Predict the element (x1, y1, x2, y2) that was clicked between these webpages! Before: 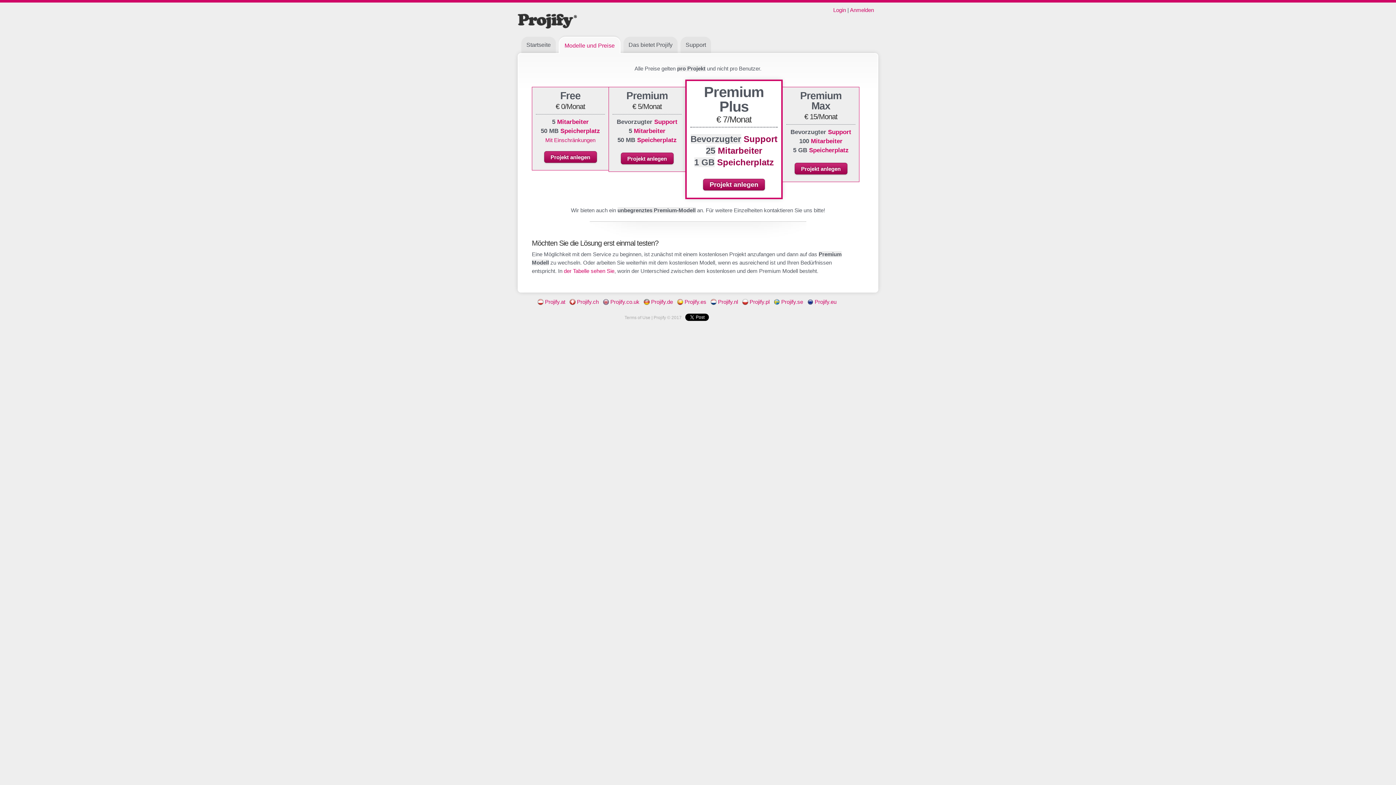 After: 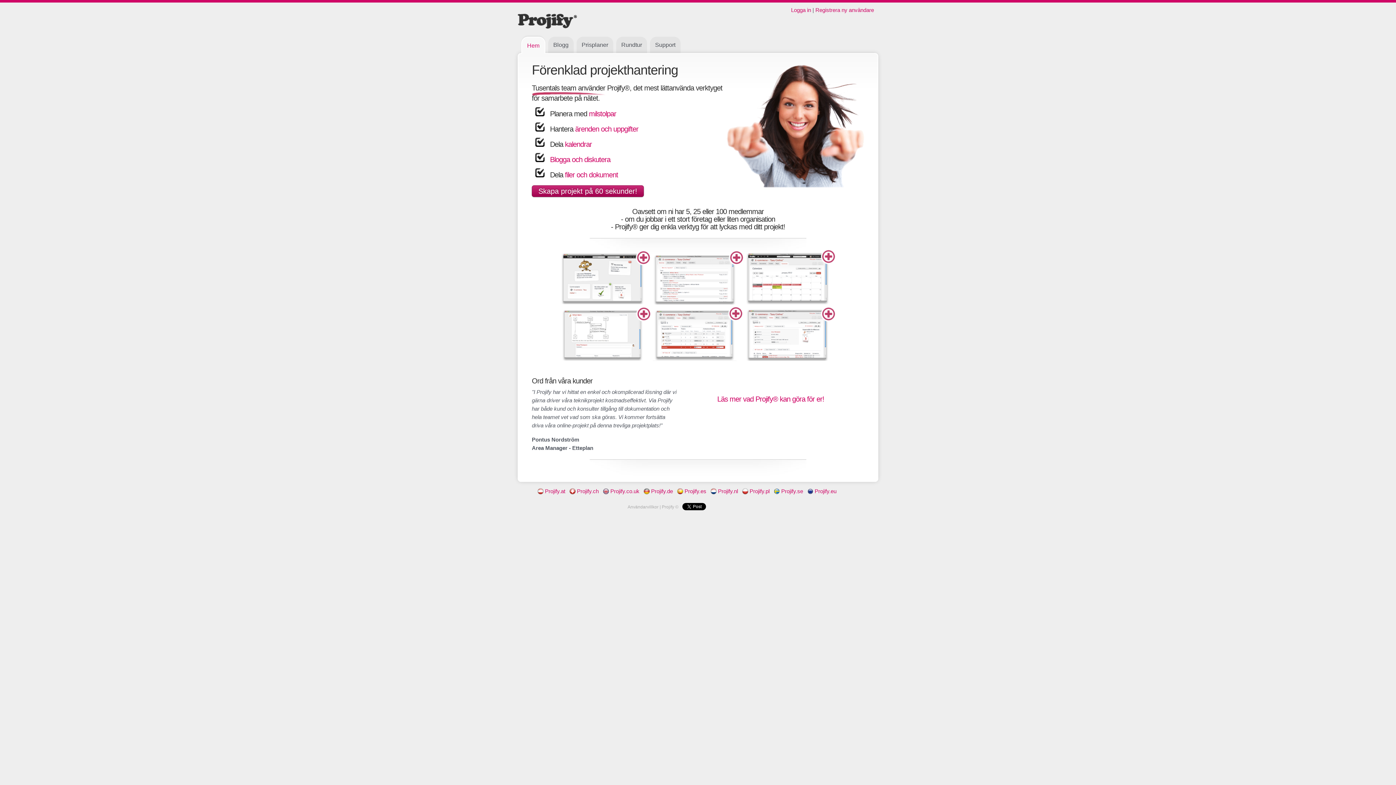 Action: label: Projify.se bbox: (771, 298, 803, 305)